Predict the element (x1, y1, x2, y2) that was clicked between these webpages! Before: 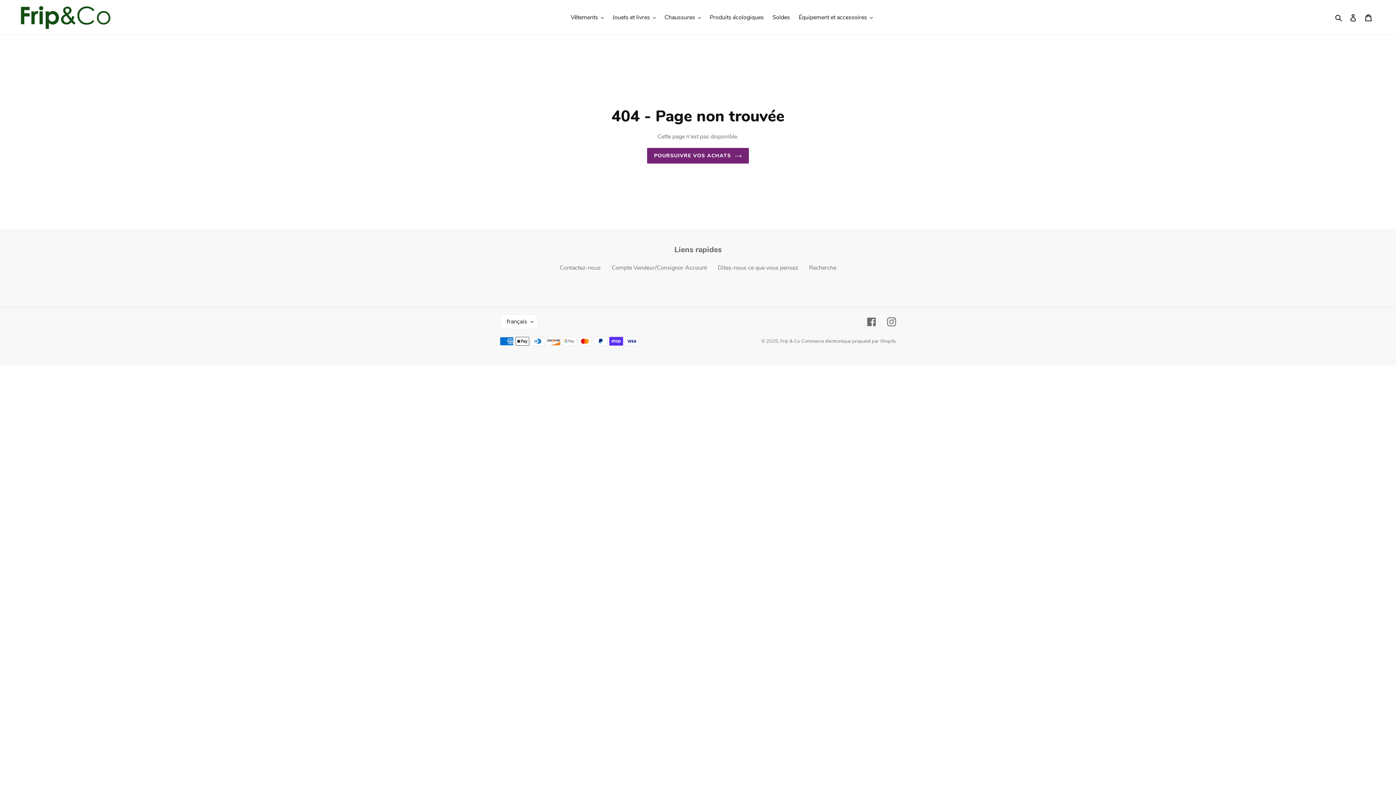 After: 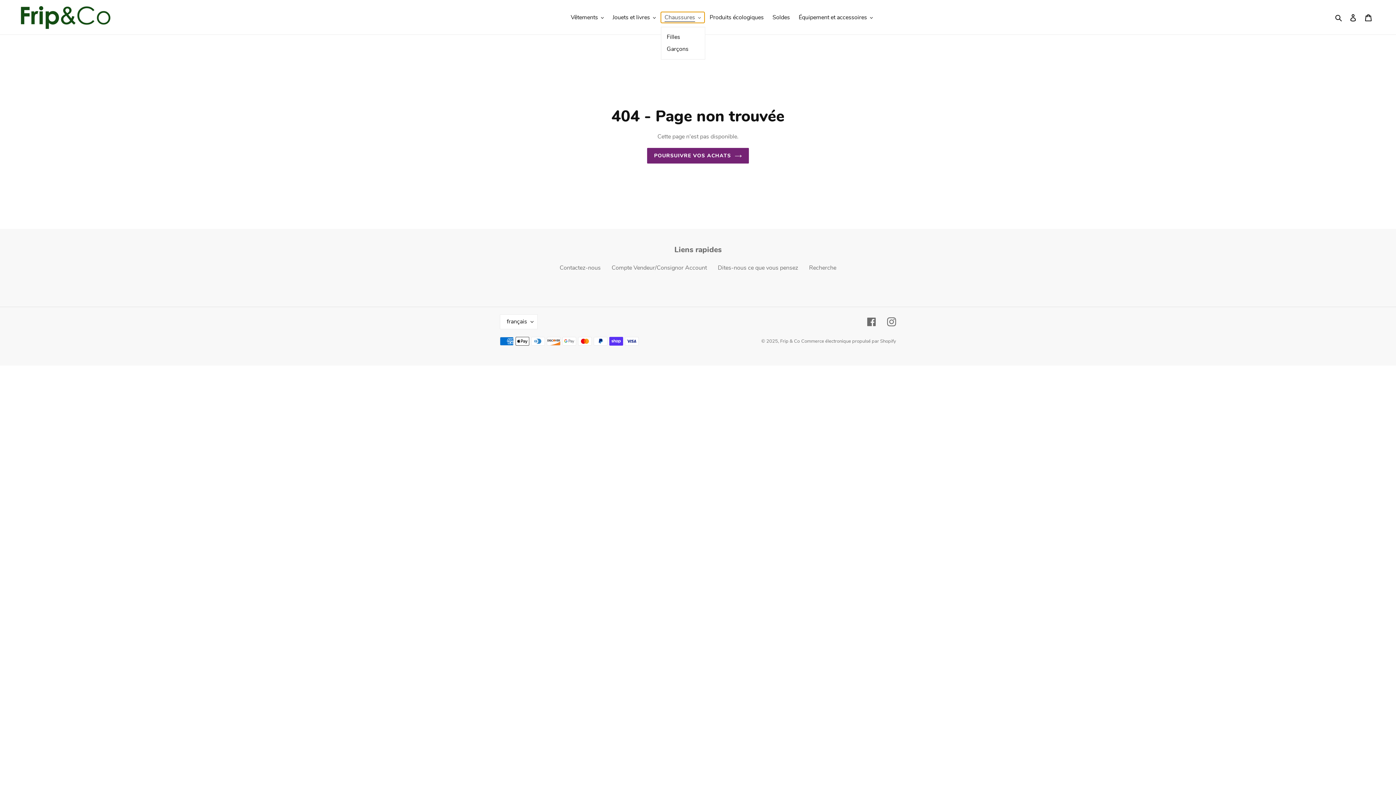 Action: label: Chaussures bbox: (661, 11, 704, 22)